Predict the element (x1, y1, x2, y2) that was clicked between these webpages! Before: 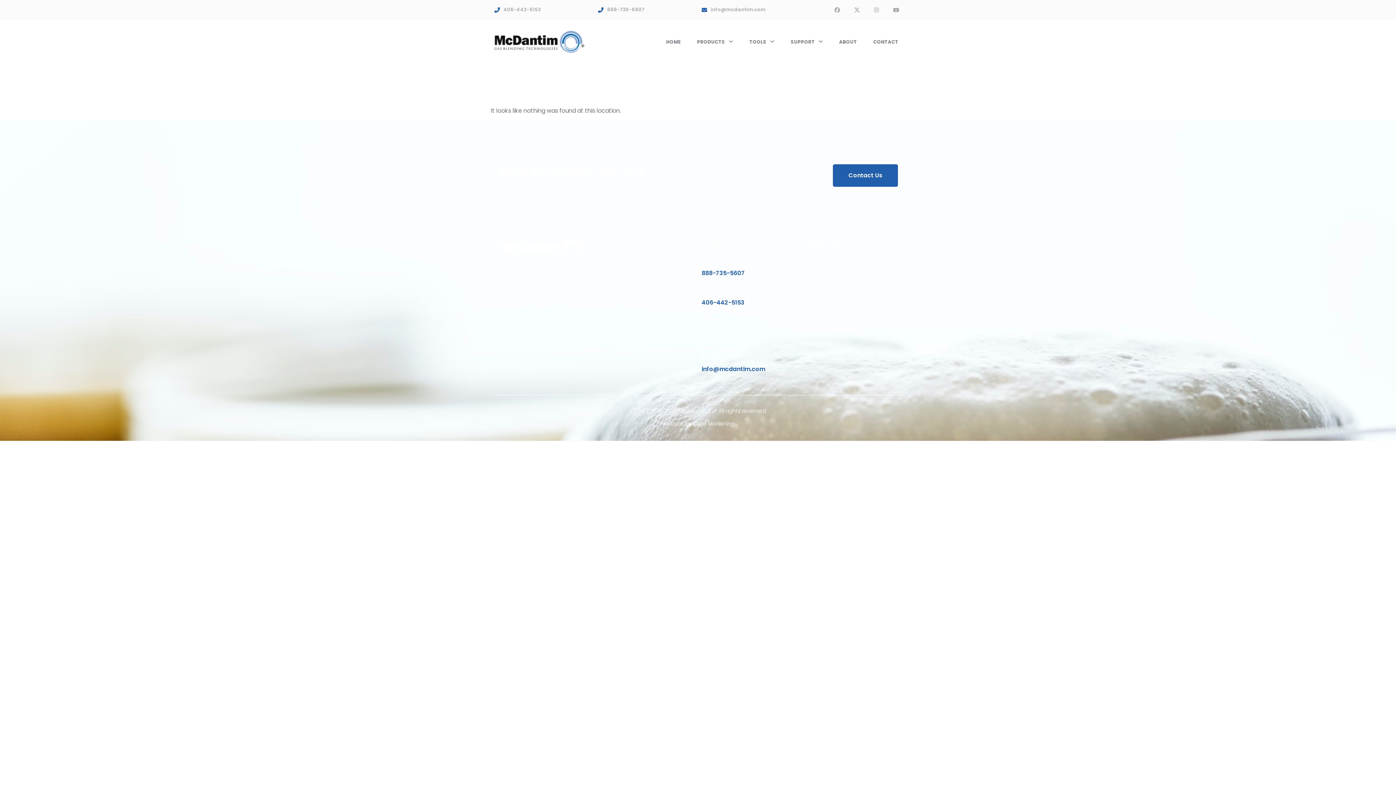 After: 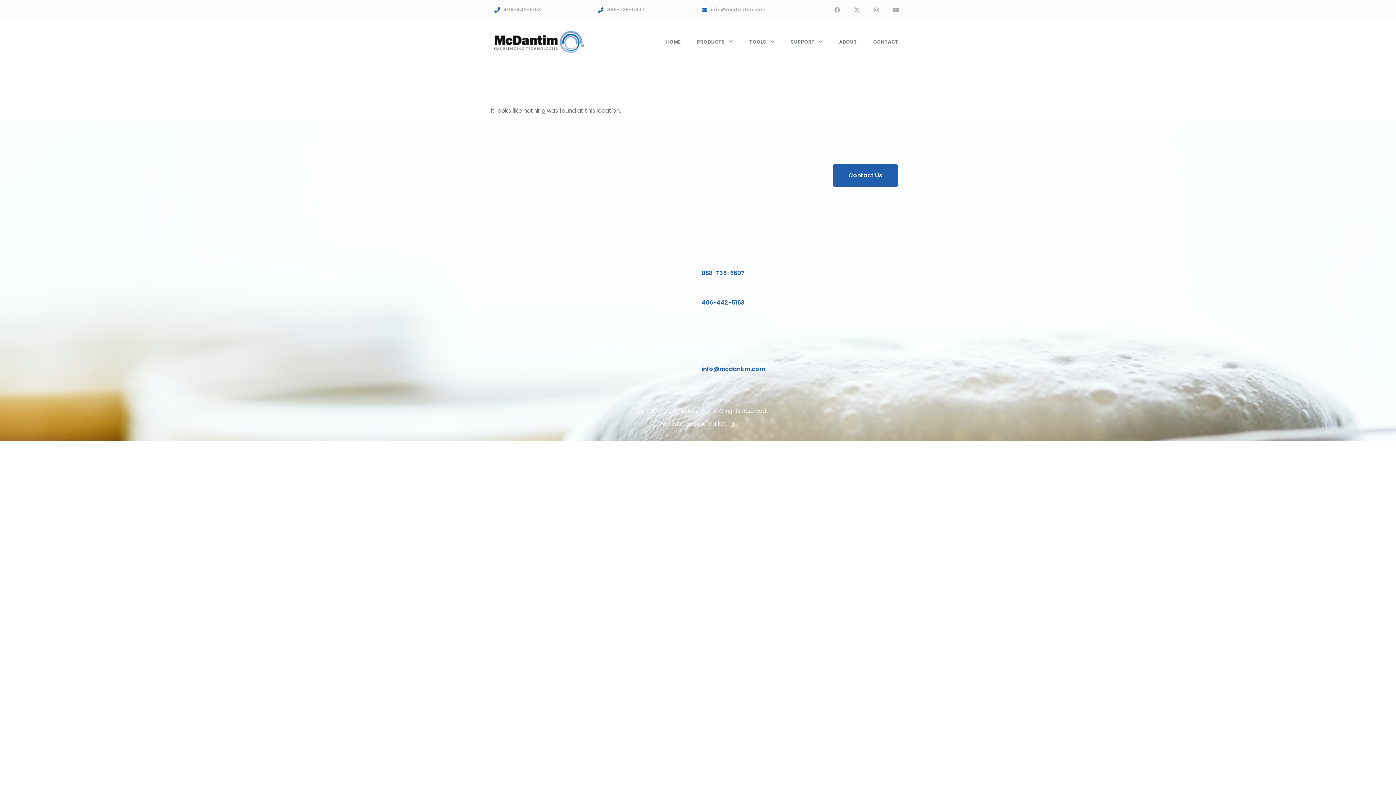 Action: bbox: (710, 6, 765, 13) label: info@mcdantim.com